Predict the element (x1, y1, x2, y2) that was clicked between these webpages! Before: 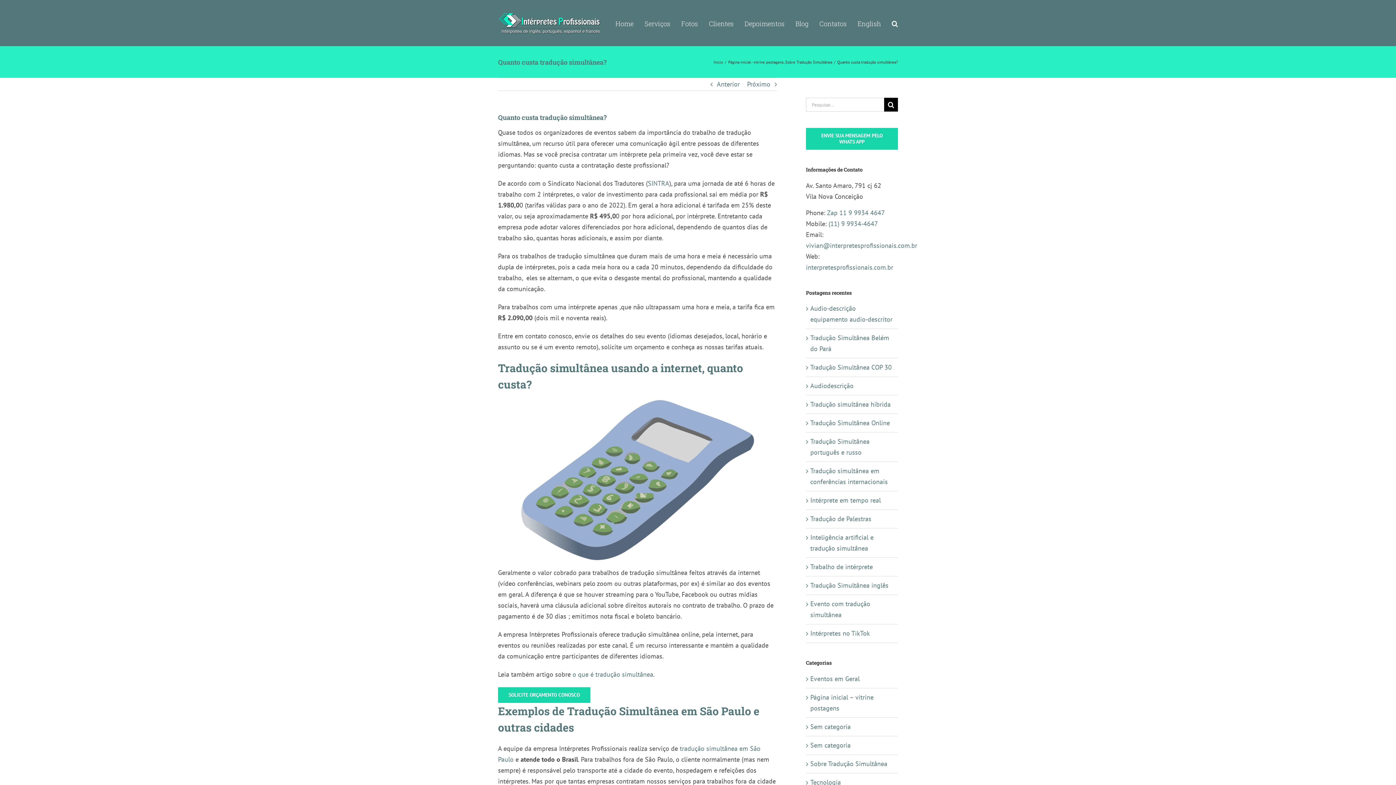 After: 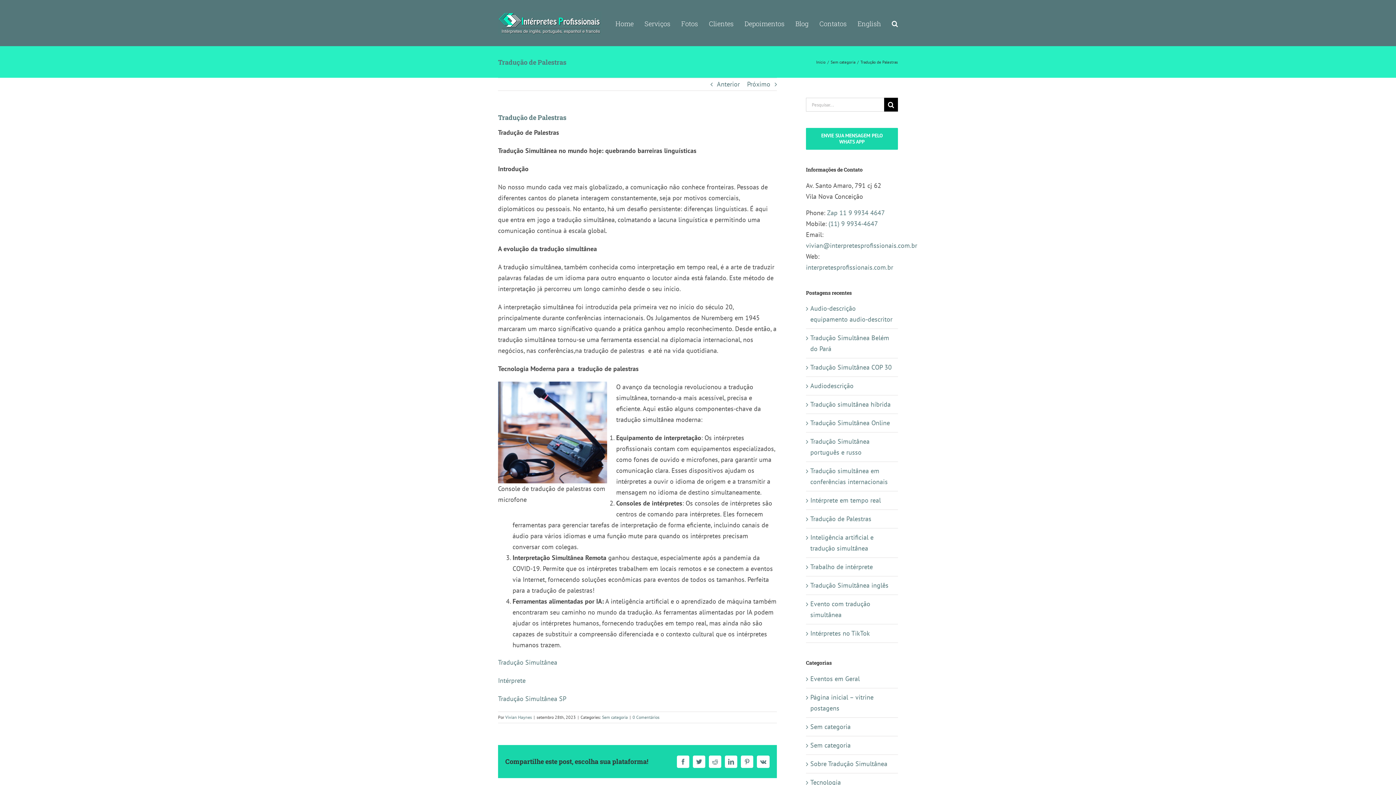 Action: label: Tradução de Palestras bbox: (810, 514, 871, 523)